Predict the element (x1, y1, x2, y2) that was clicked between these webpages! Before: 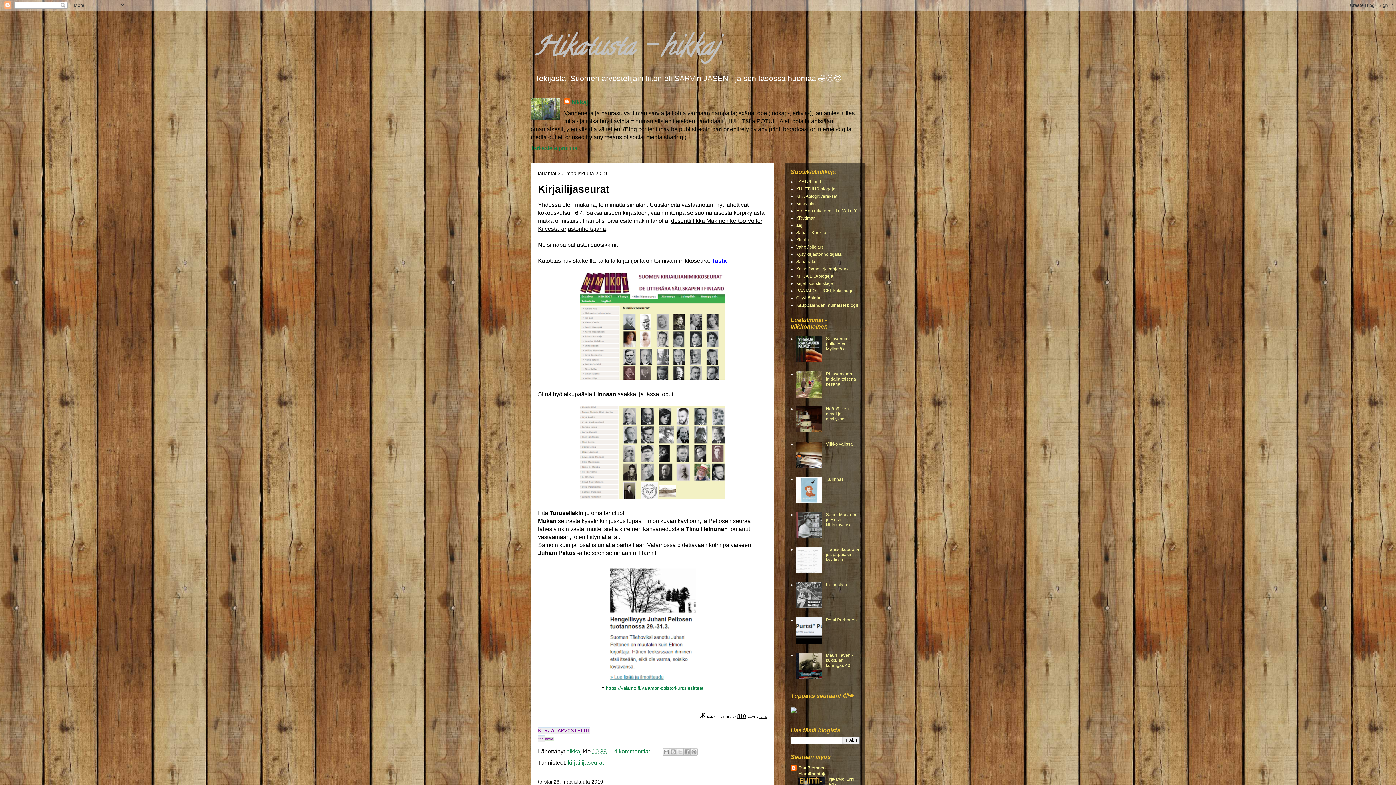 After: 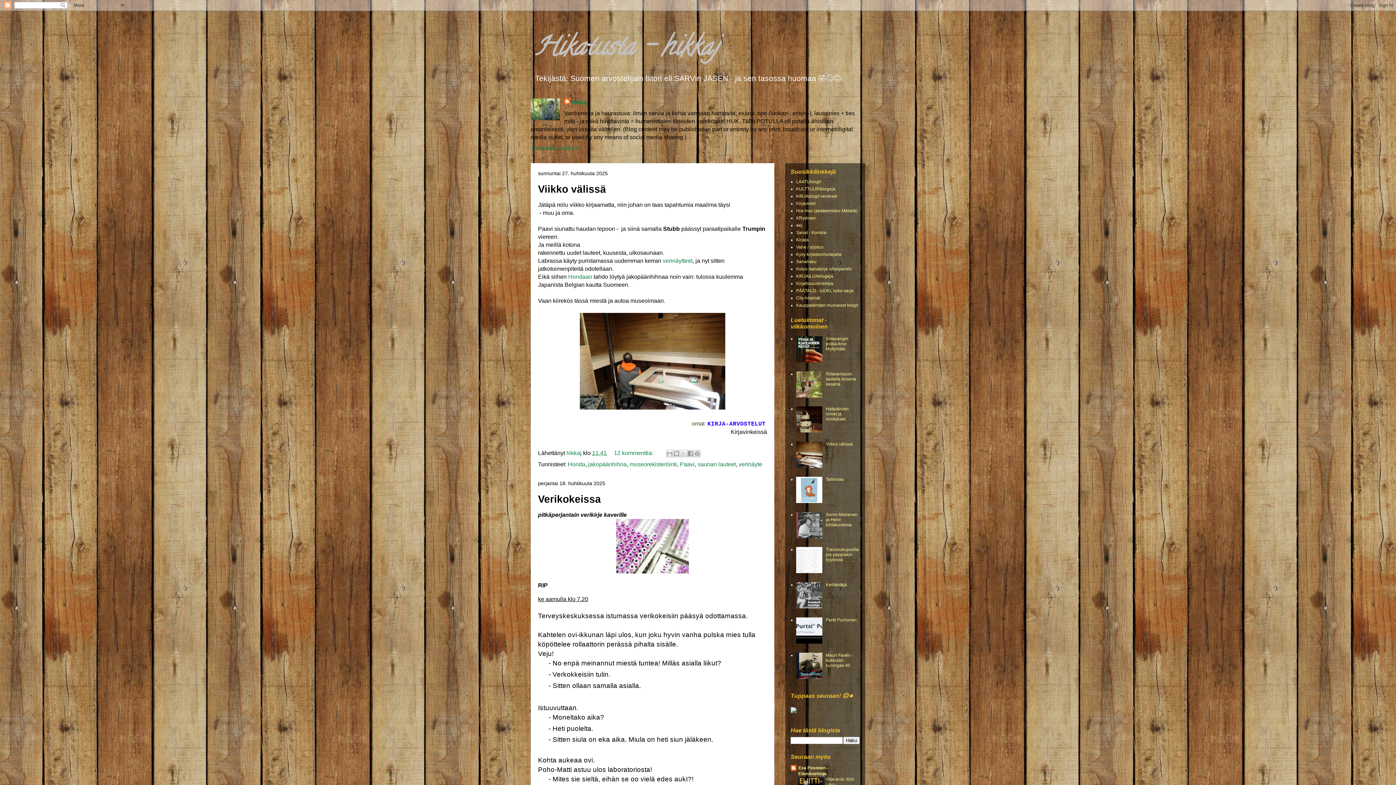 Action: label: Hikatusta - hikkaj bbox: (534, 29, 718, 69)